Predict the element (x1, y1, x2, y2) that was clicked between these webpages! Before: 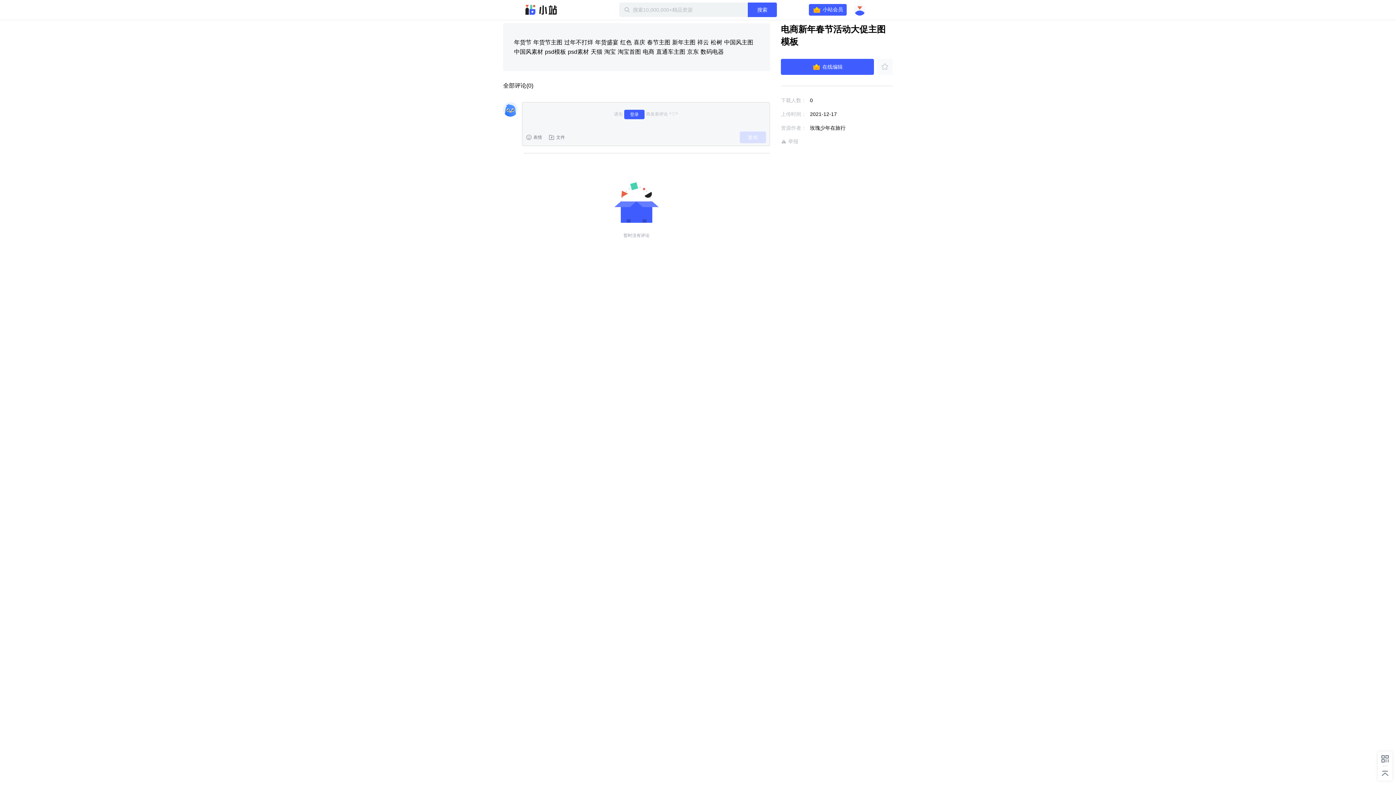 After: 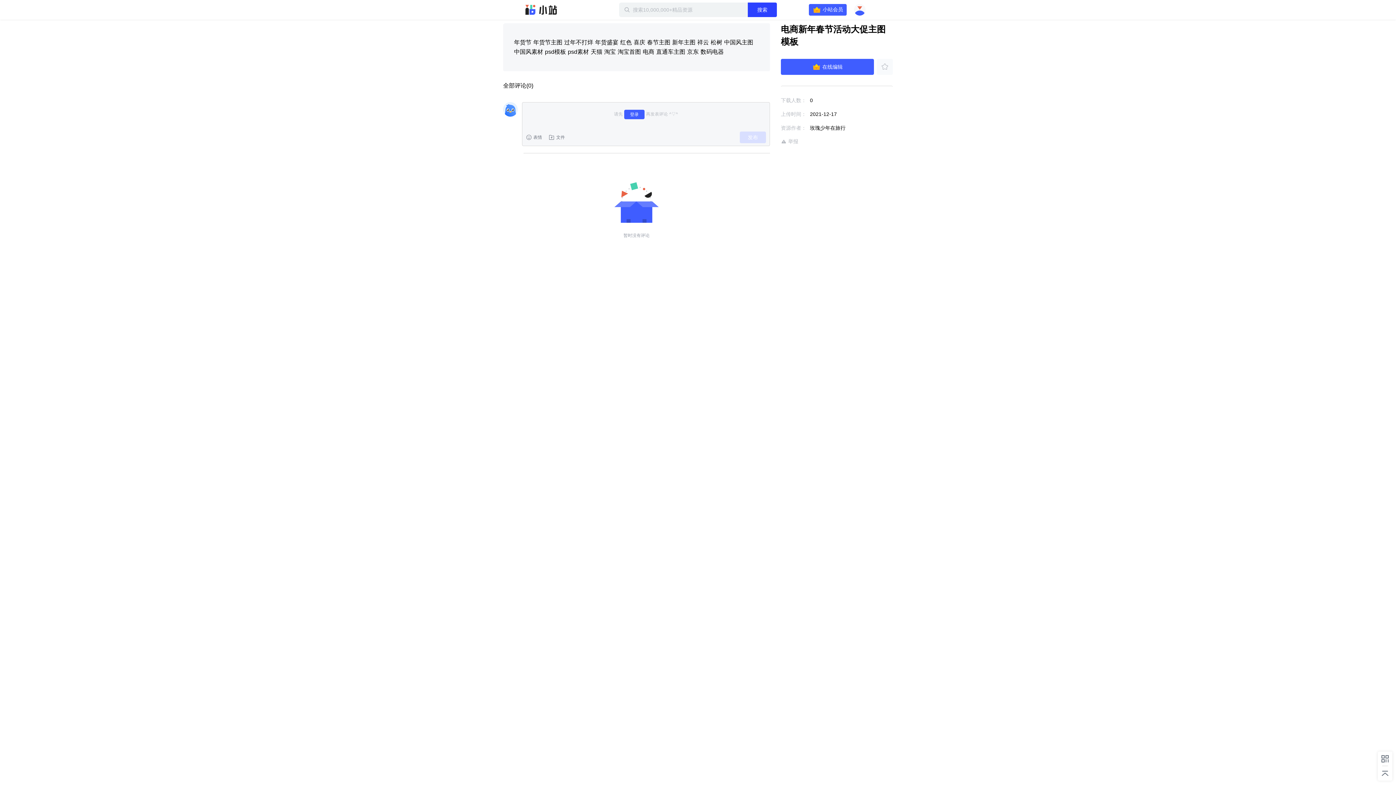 Action: label: 搜索 bbox: (748, 2, 777, 17)